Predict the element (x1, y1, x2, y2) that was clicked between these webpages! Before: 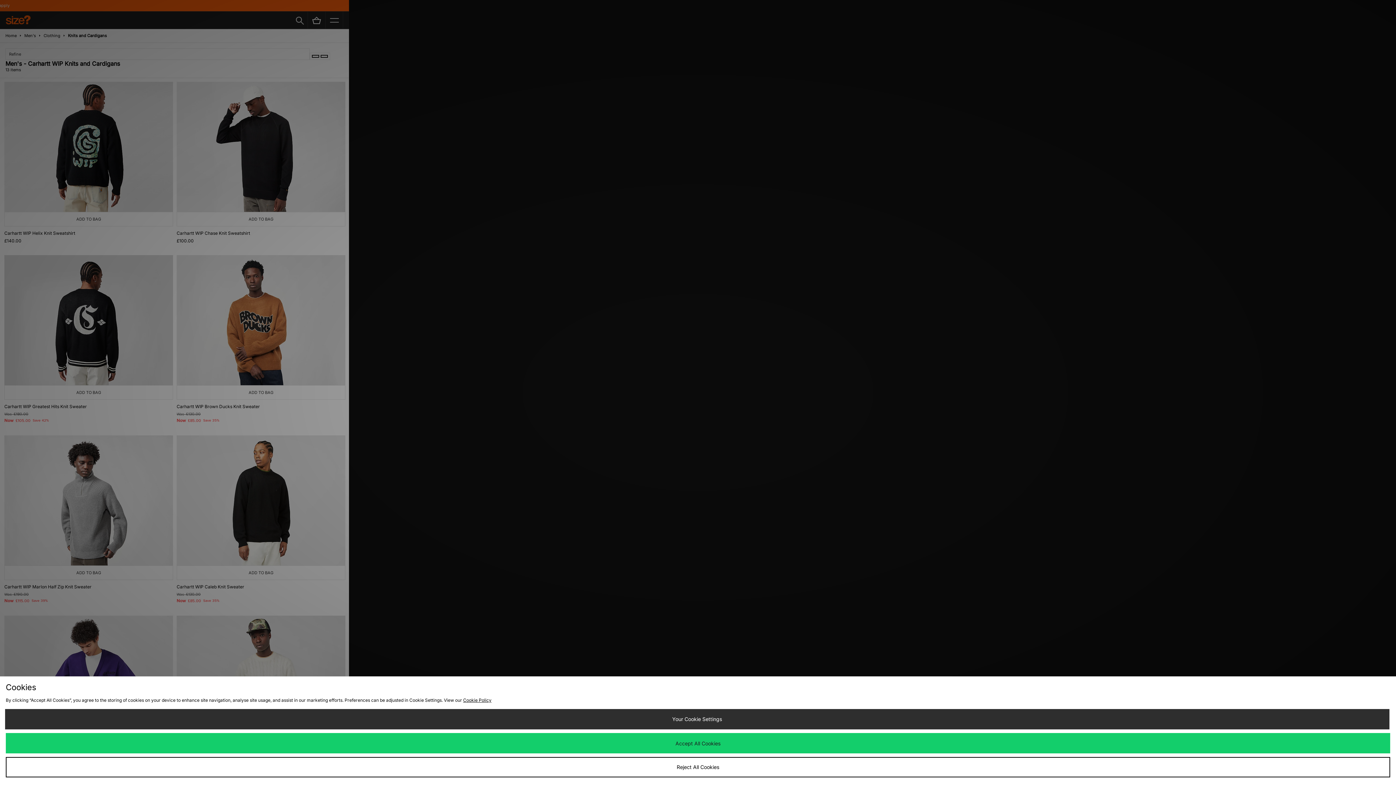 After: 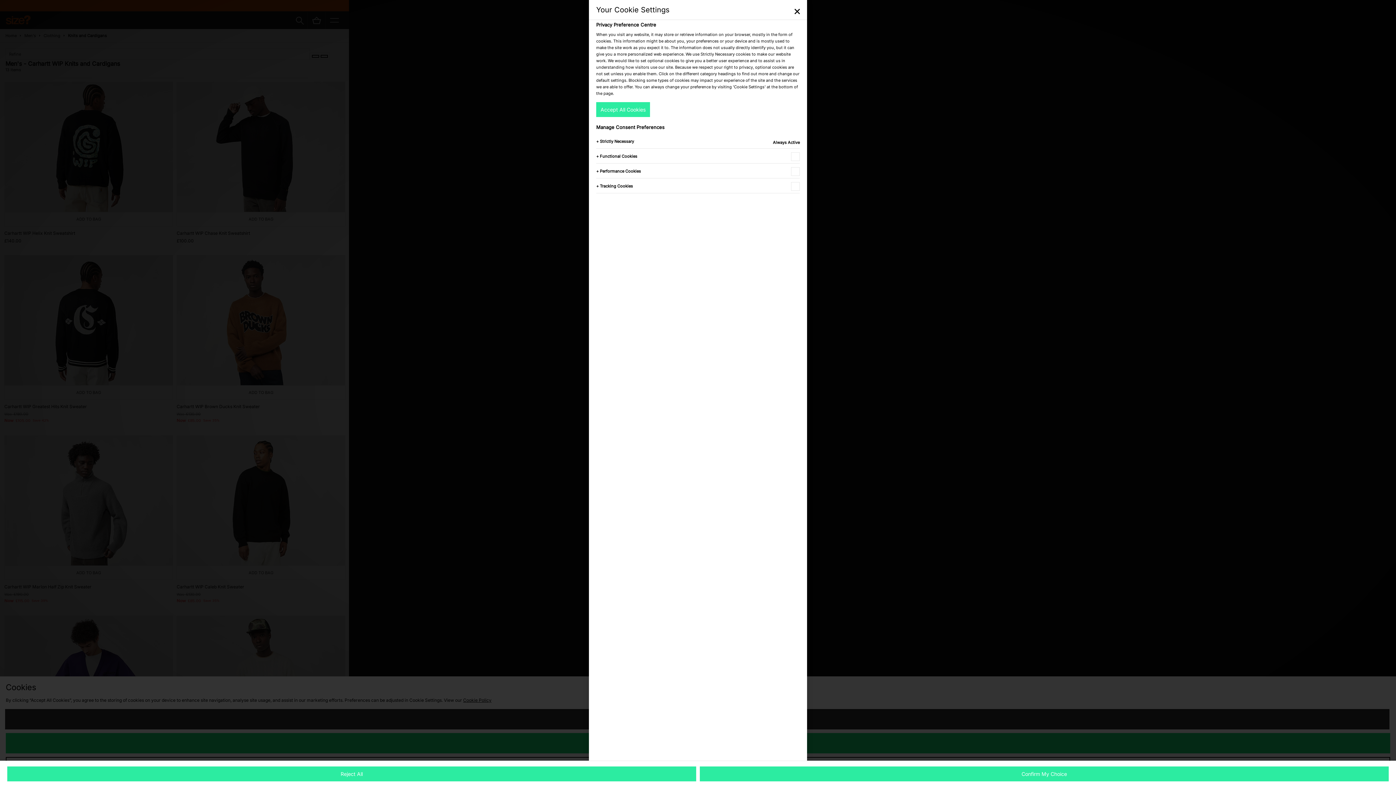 Action: bbox: (4, 709, 1389, 729) label: Your Cookie Settings